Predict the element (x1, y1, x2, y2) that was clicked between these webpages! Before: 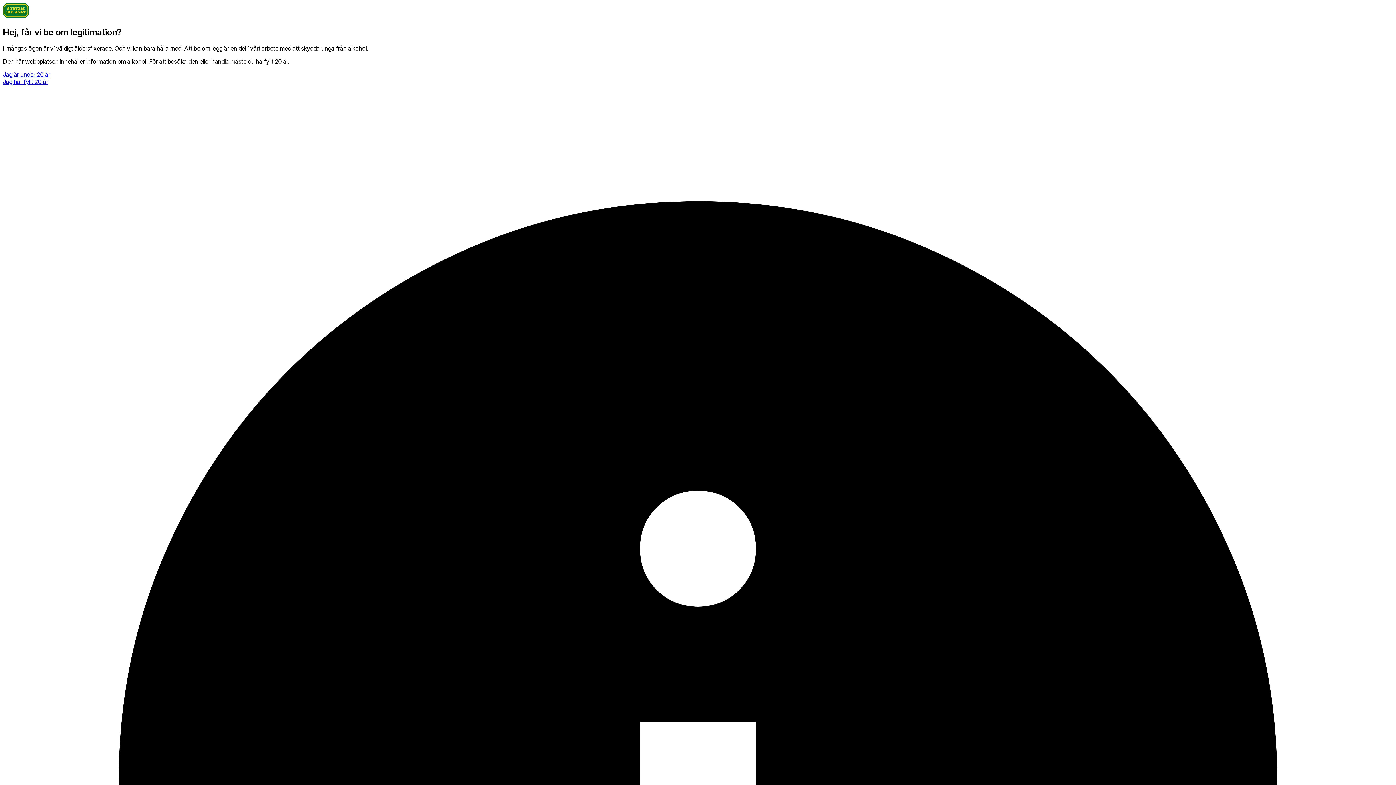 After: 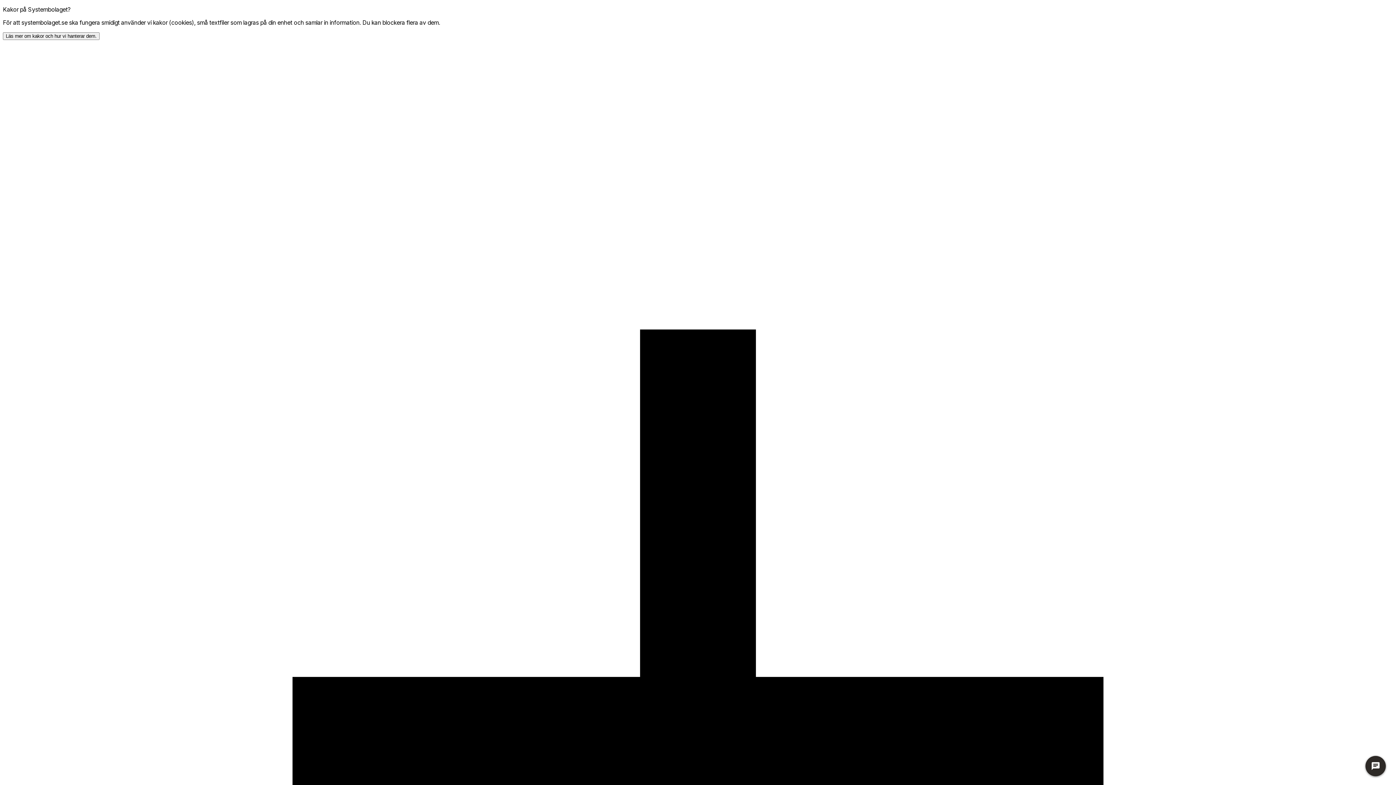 Action: label: Jag är under 20 år bbox: (2, 70, 50, 78)